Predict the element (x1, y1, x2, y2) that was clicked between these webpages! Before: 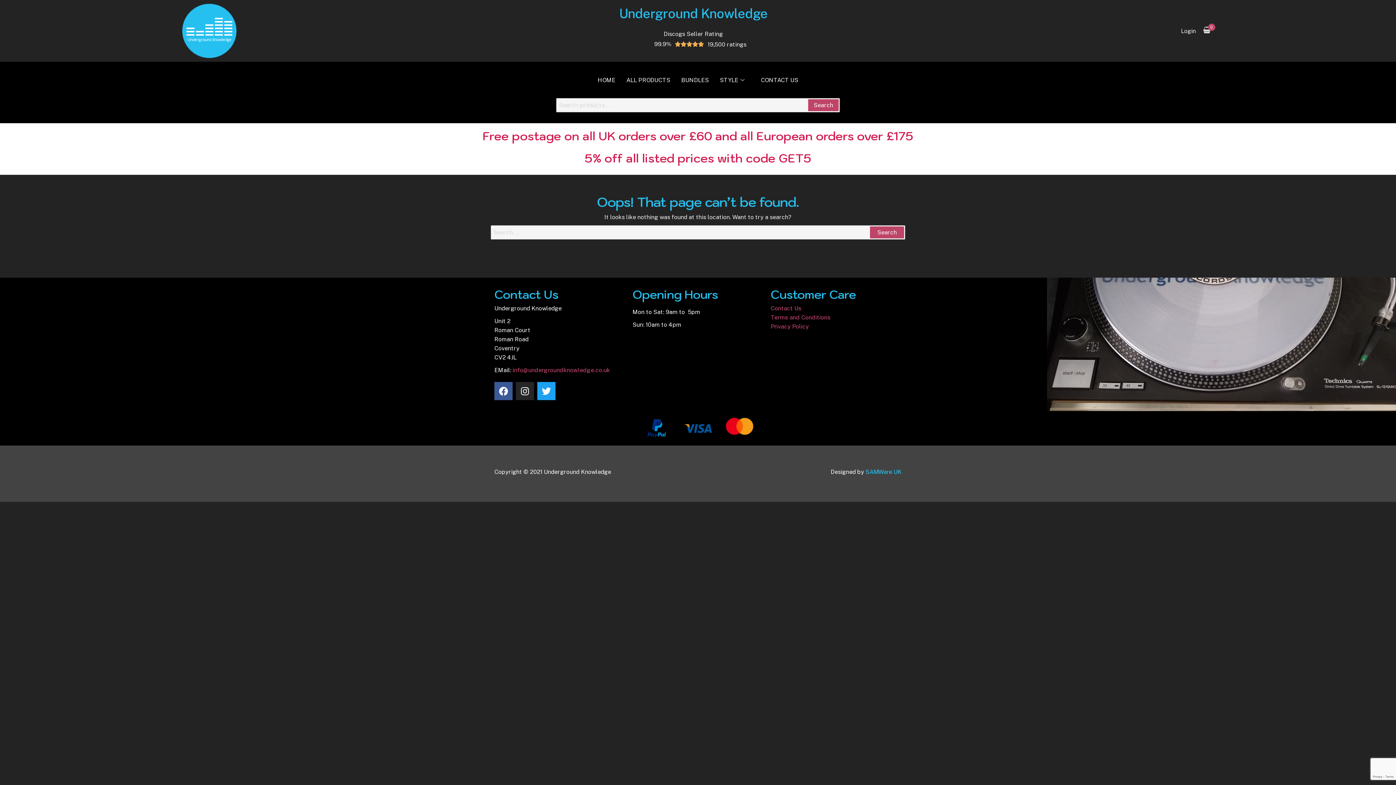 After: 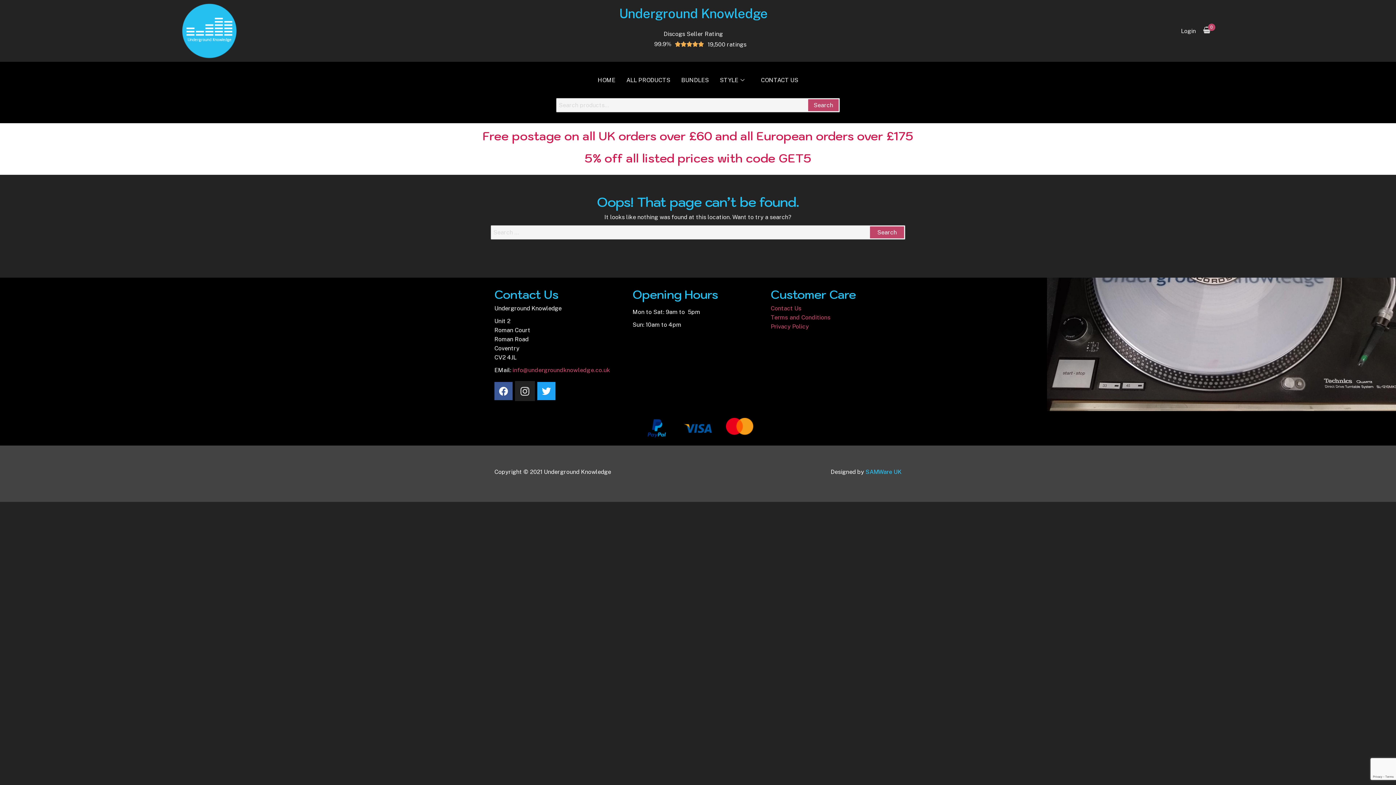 Action: bbox: (516, 382, 534, 400) label: Instagram